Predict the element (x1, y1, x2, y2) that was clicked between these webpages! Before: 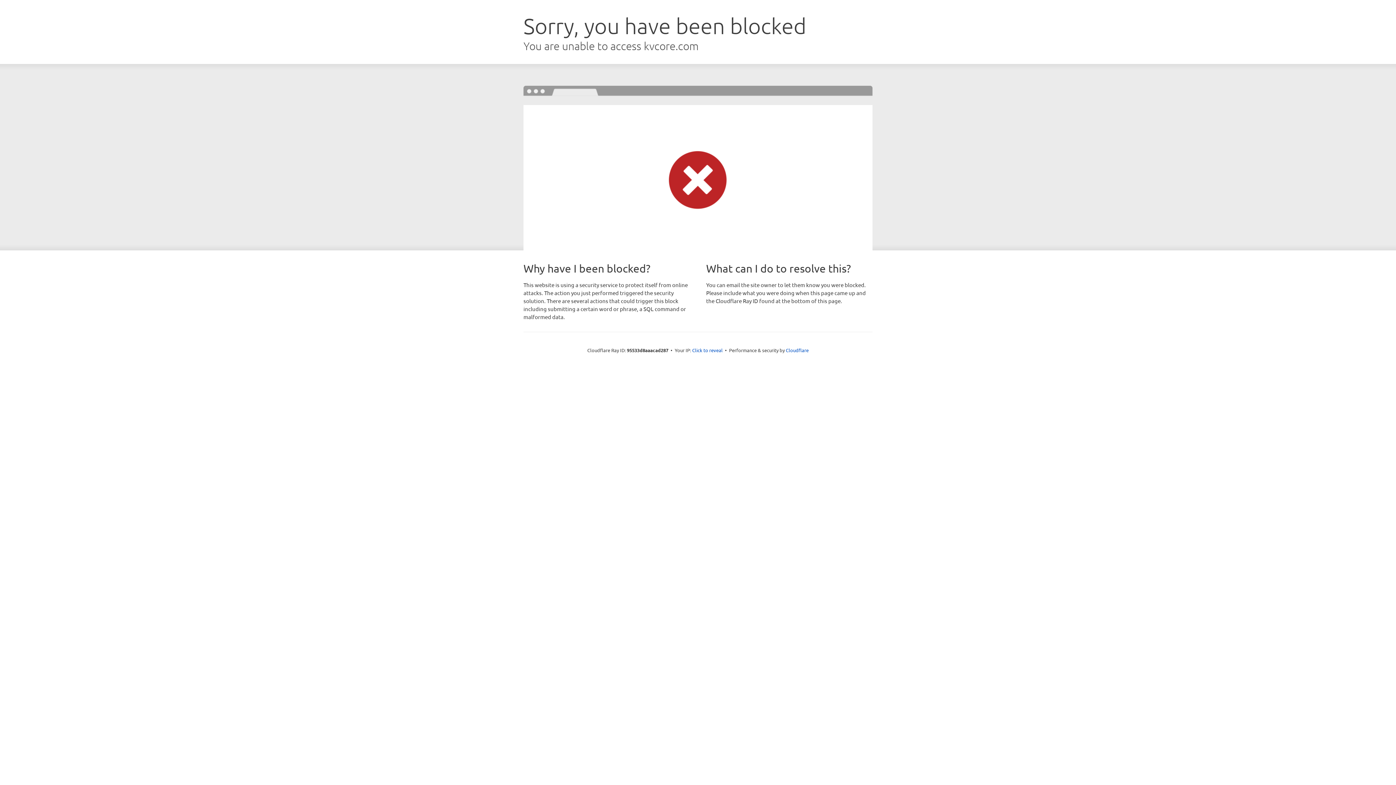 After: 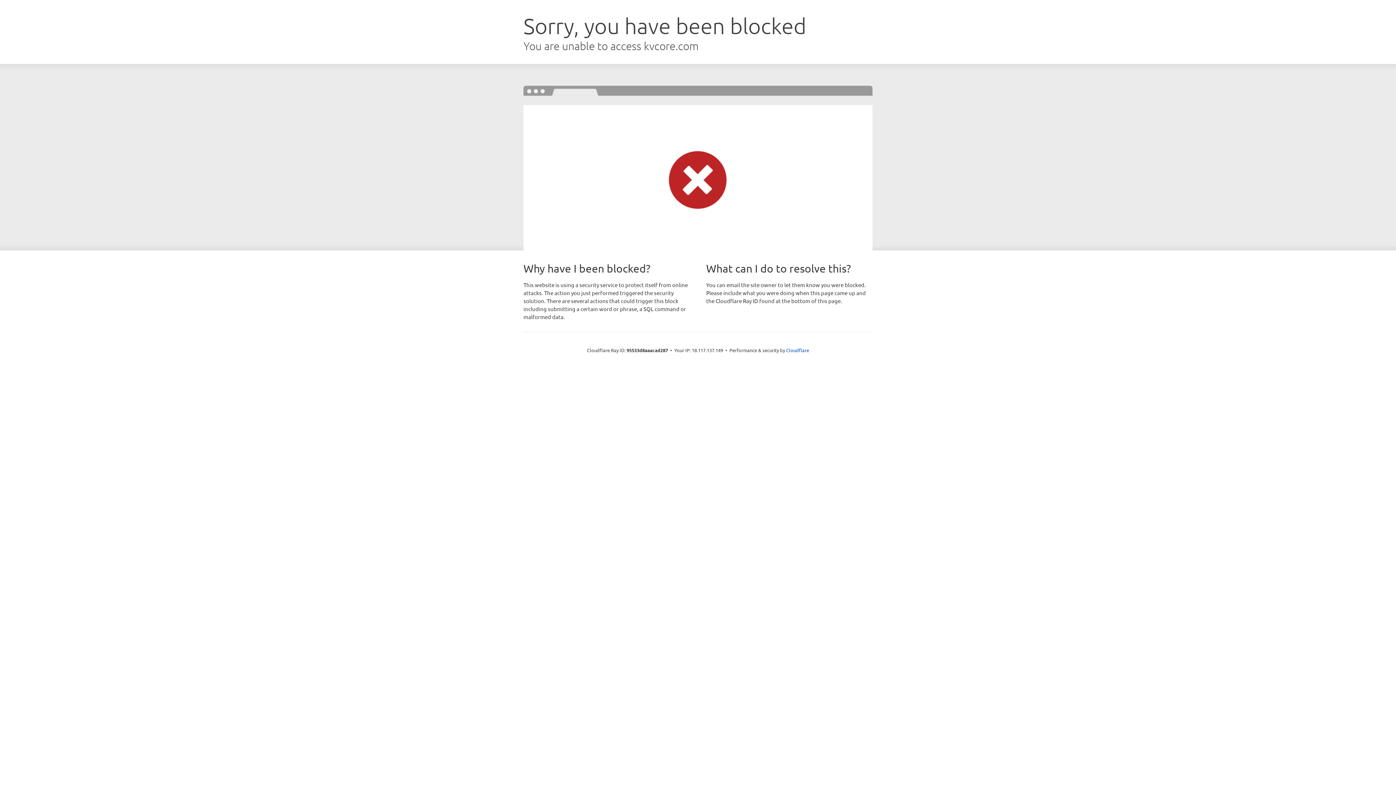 Action: bbox: (692, 346, 722, 353) label: Click to reveal